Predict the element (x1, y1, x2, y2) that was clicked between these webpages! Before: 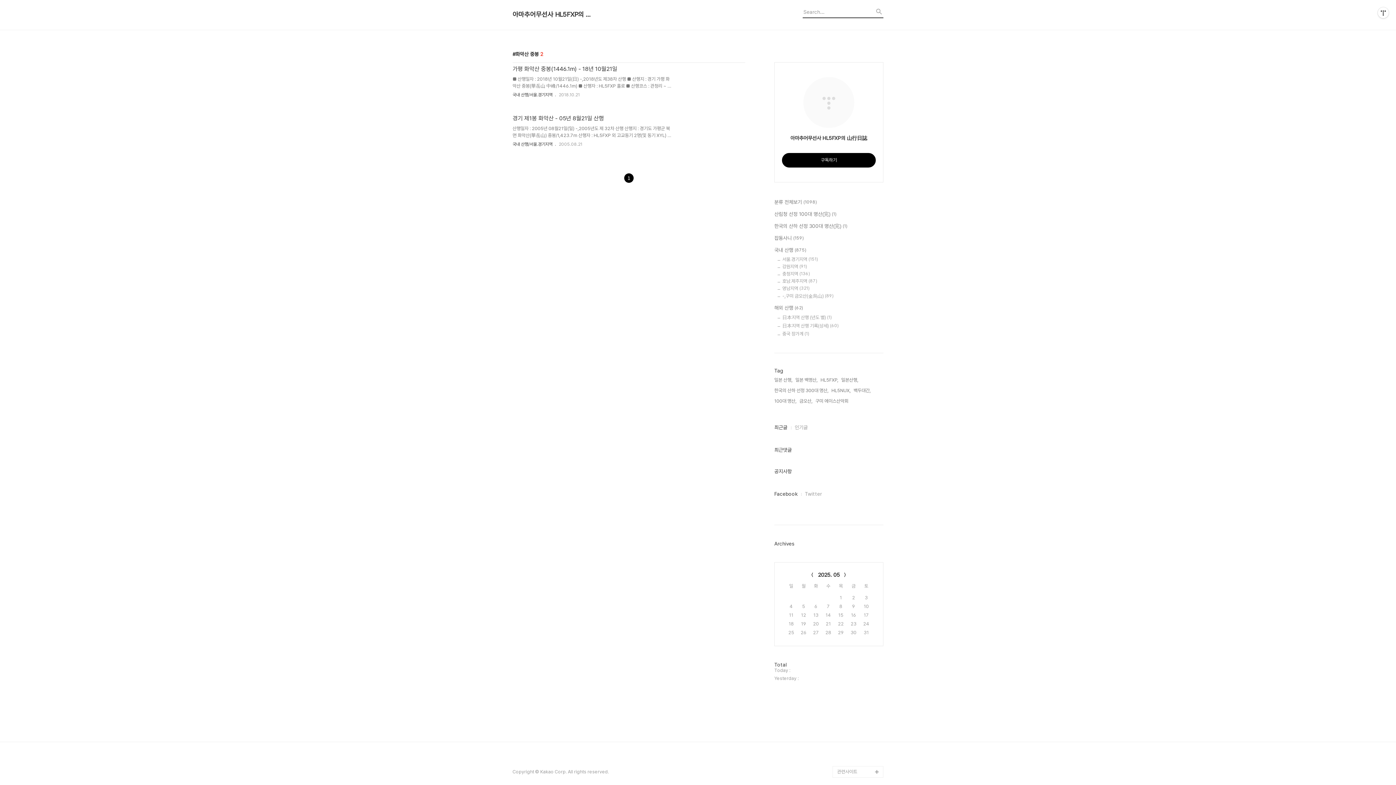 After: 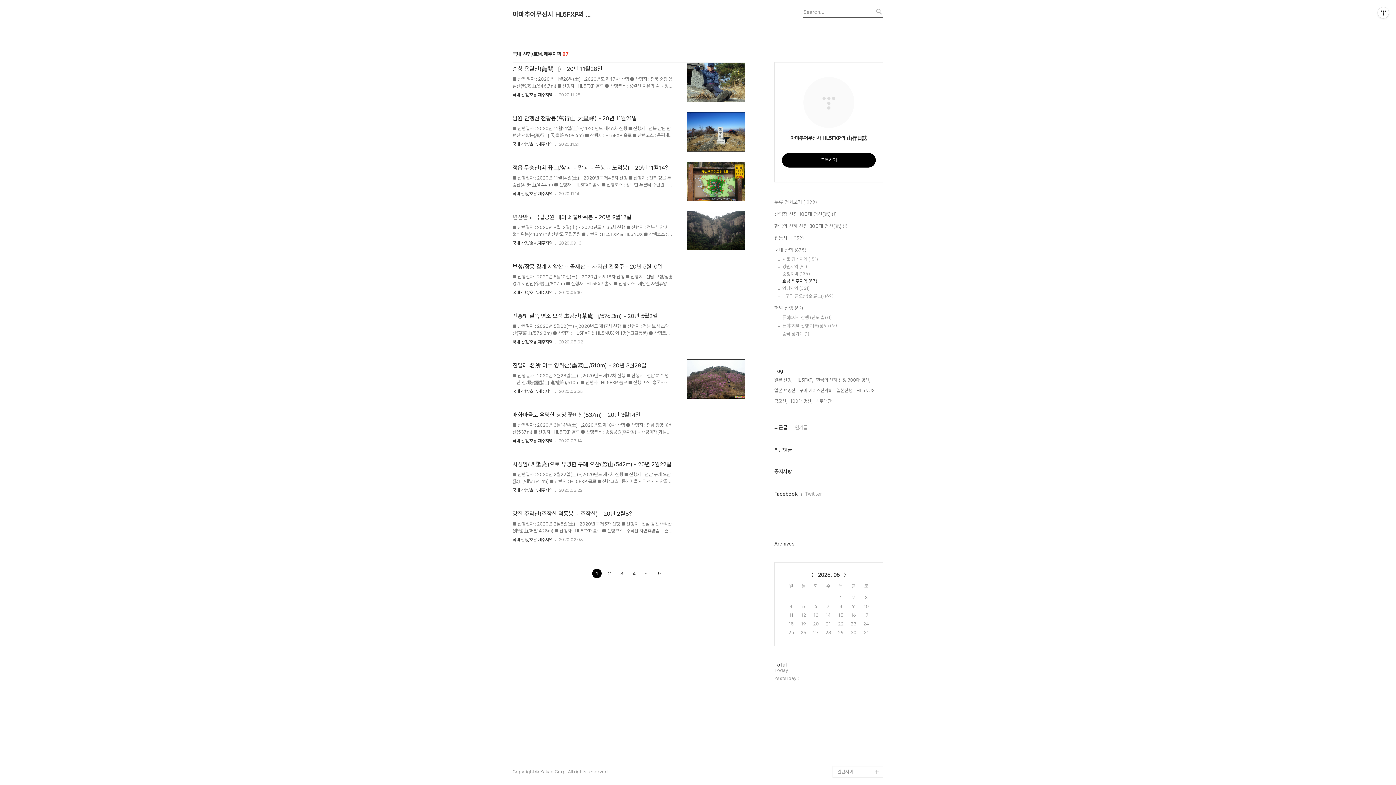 Action: bbox: (782, 278, 883, 284) label: 호남.제주지역 (87)